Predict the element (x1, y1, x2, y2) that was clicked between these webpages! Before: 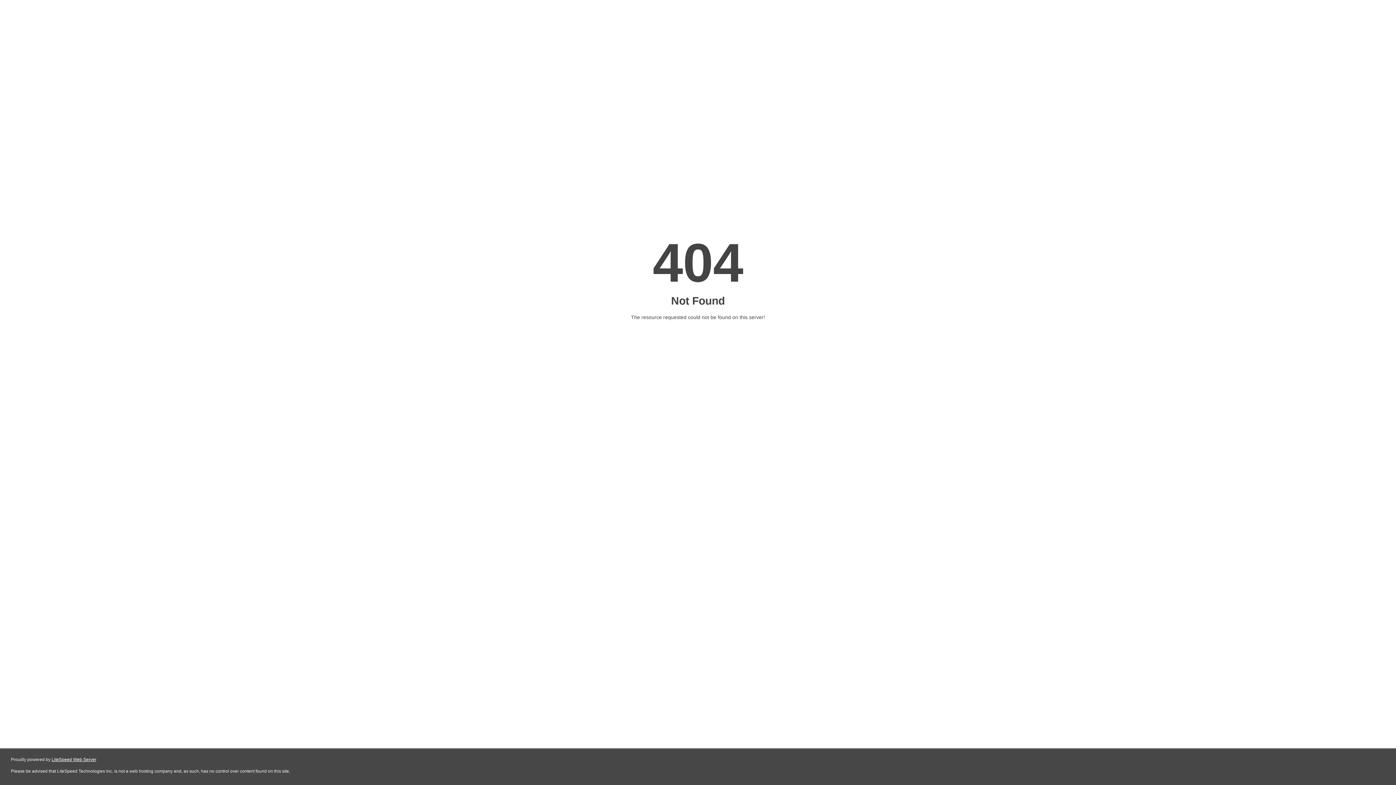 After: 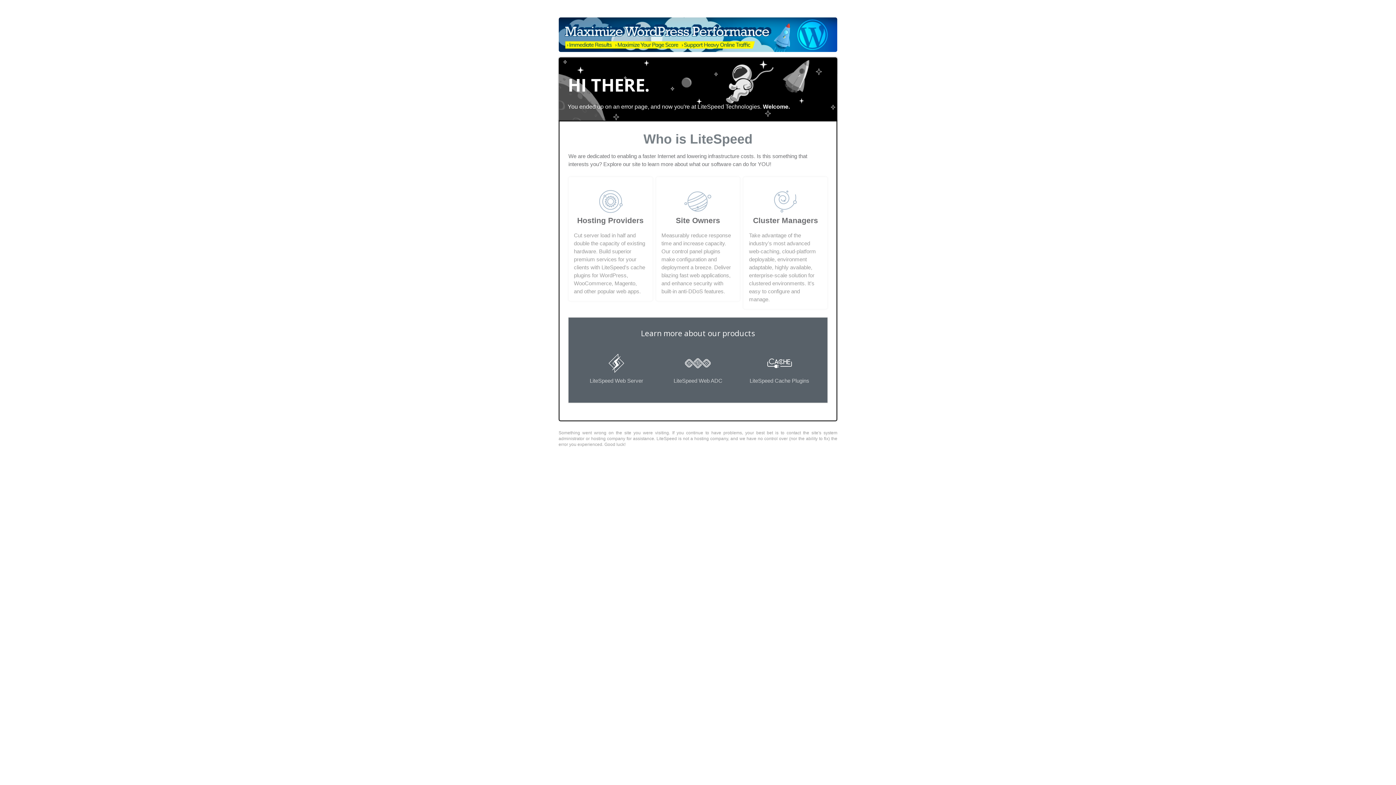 Action: label: LiteSpeed Web Server bbox: (51, 757, 96, 762)